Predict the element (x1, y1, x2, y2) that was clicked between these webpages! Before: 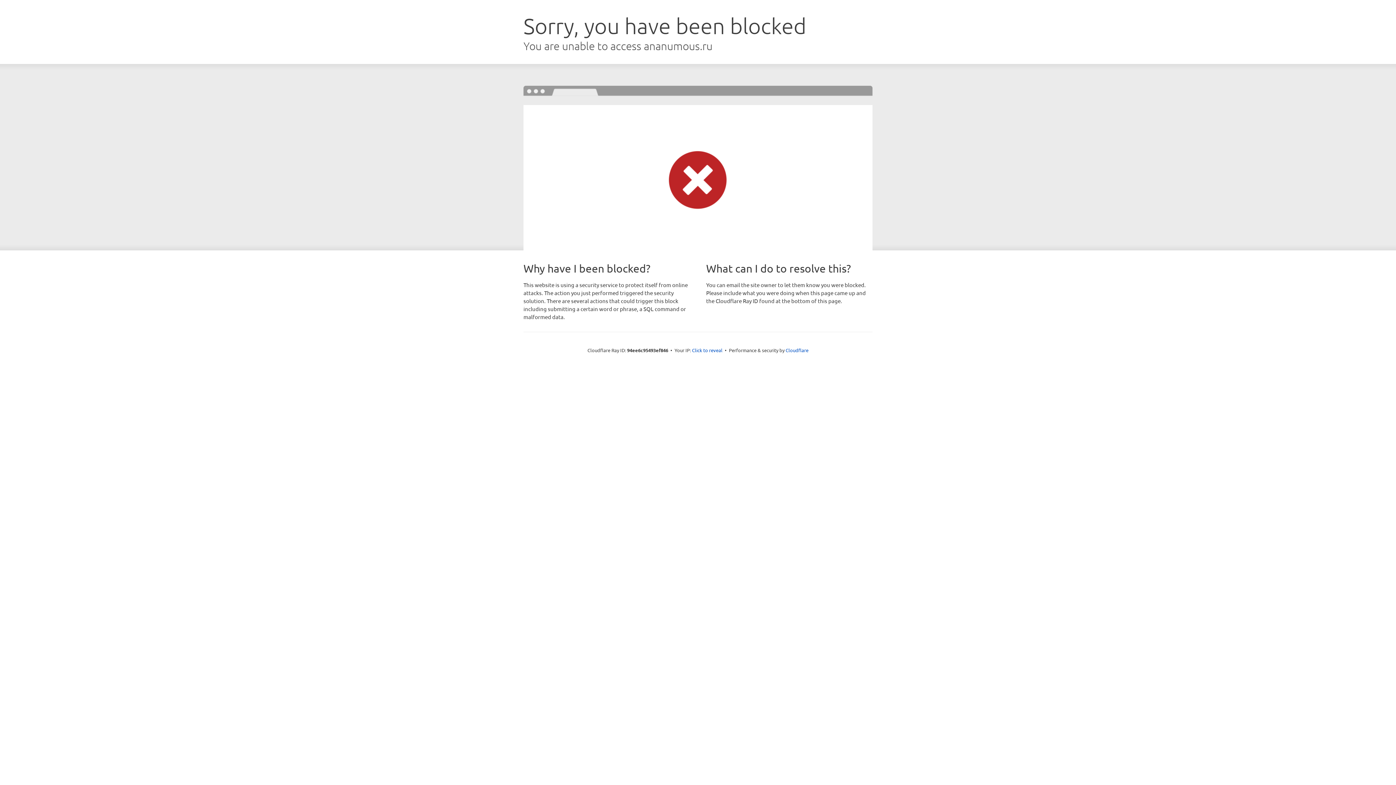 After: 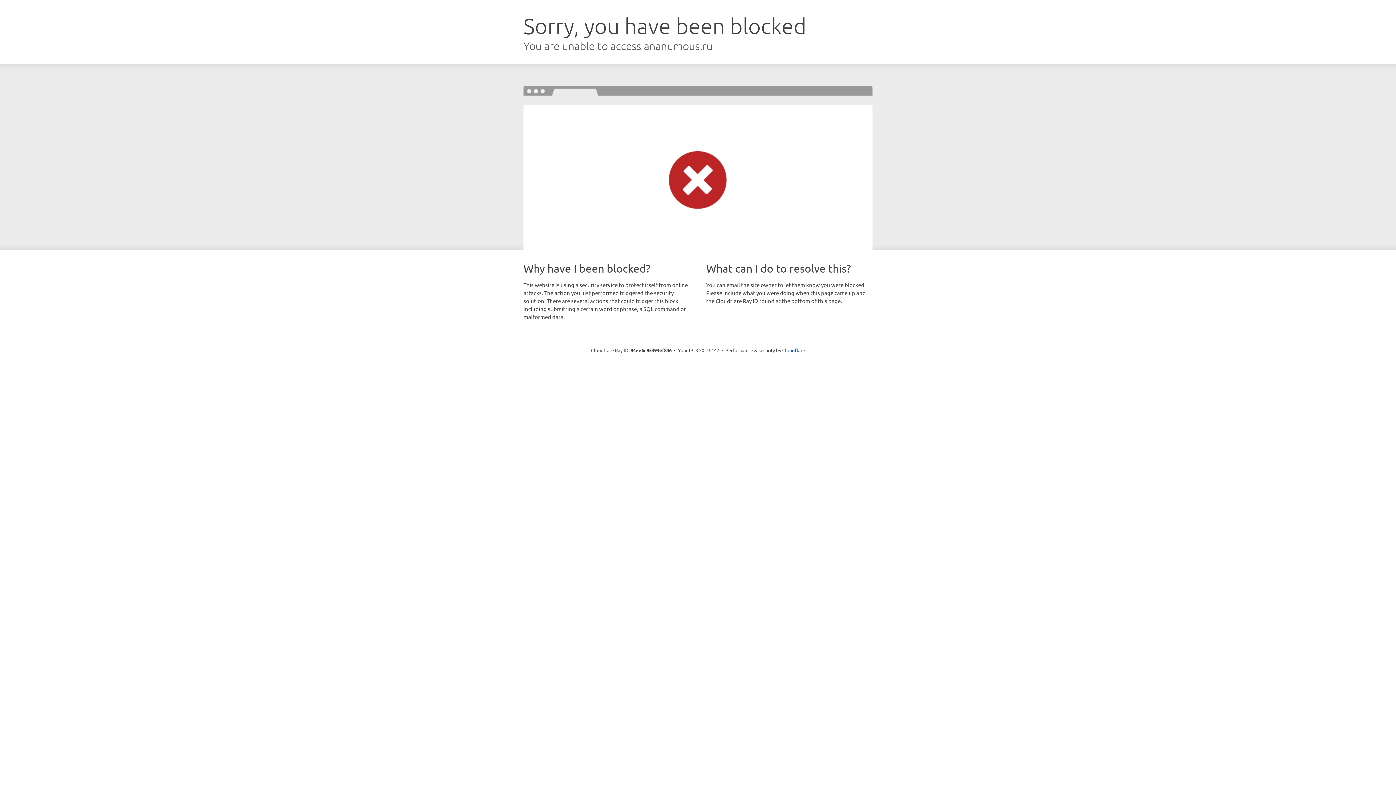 Action: bbox: (692, 346, 722, 353) label: Click to reveal